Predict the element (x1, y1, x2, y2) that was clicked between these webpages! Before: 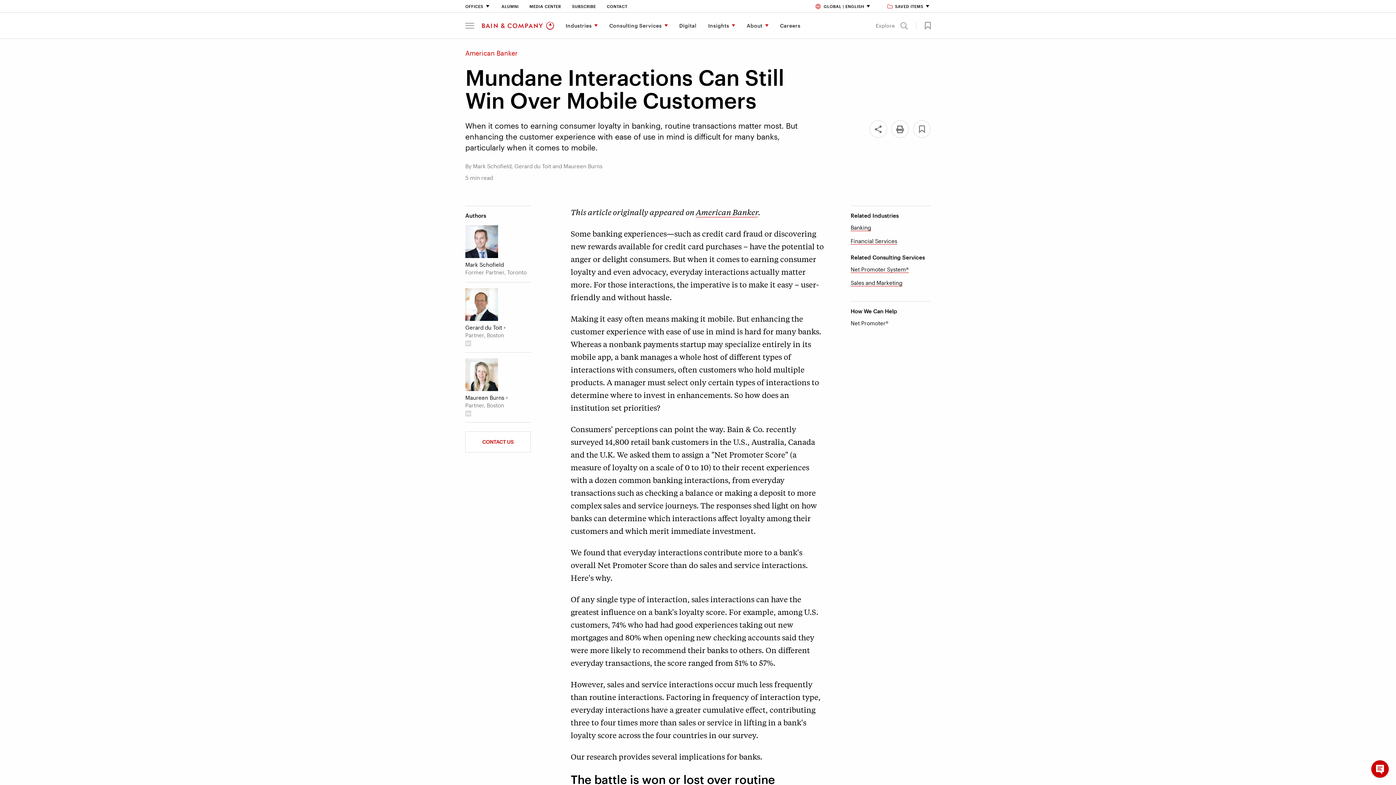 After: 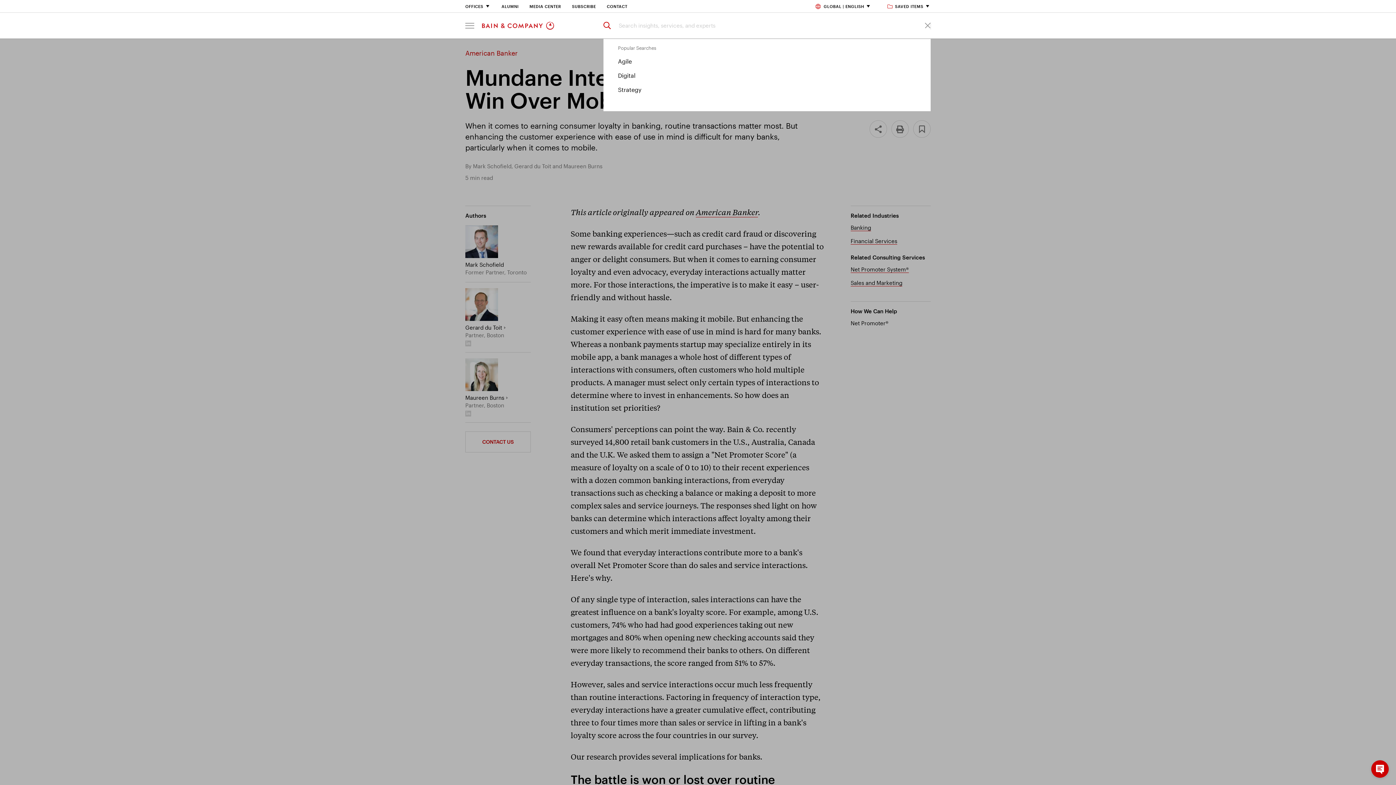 Action: label: Explore bbox: (876, 22, 913, 29)